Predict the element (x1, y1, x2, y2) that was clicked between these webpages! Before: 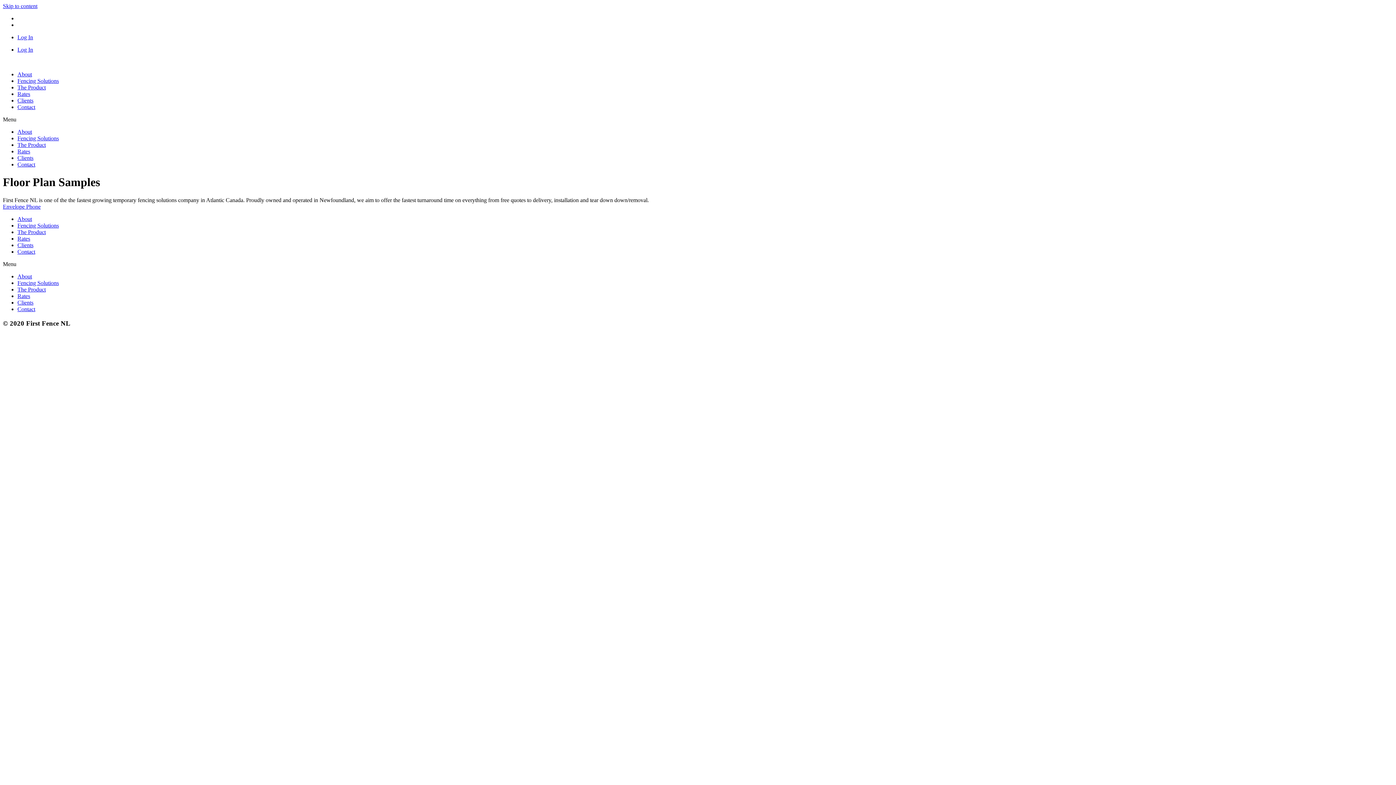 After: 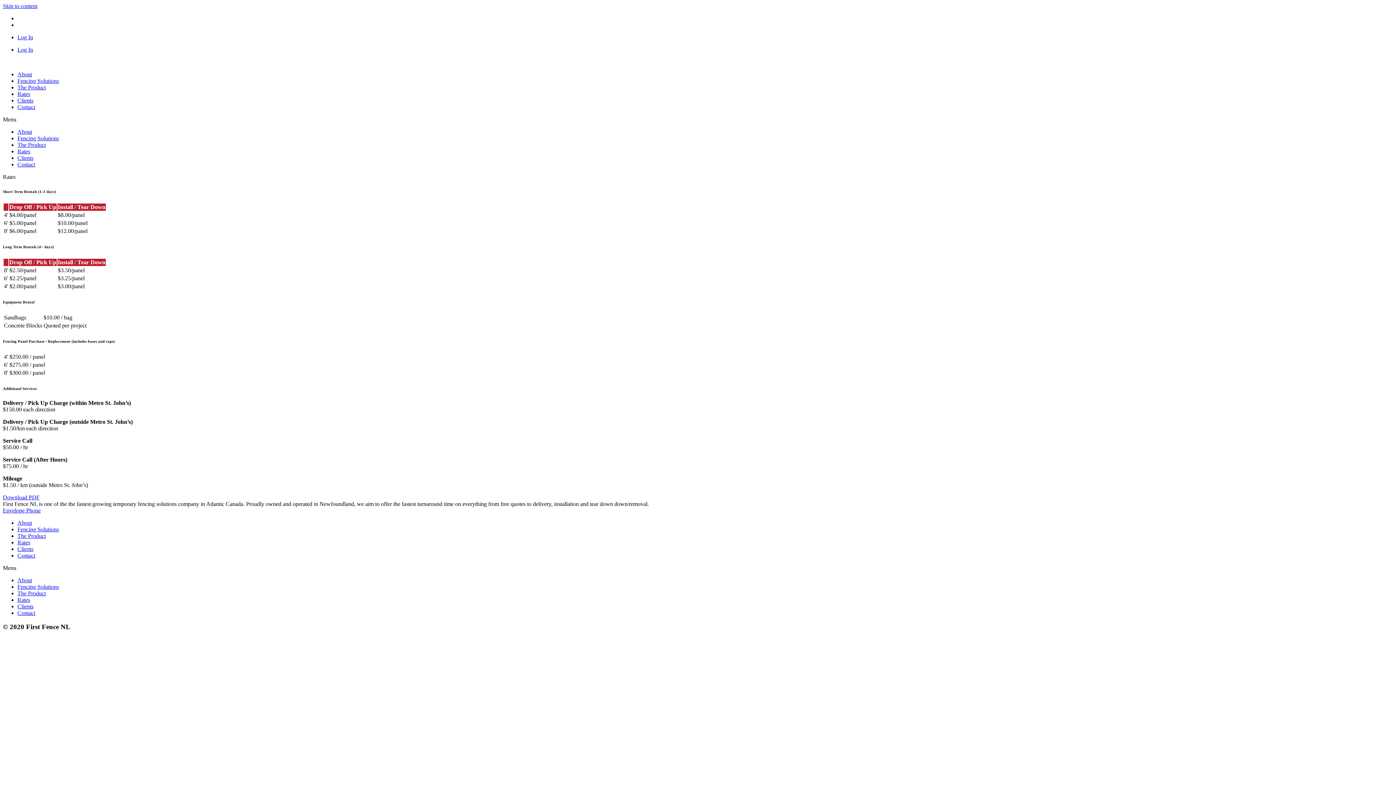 Action: bbox: (17, 235, 30, 241) label: Rates